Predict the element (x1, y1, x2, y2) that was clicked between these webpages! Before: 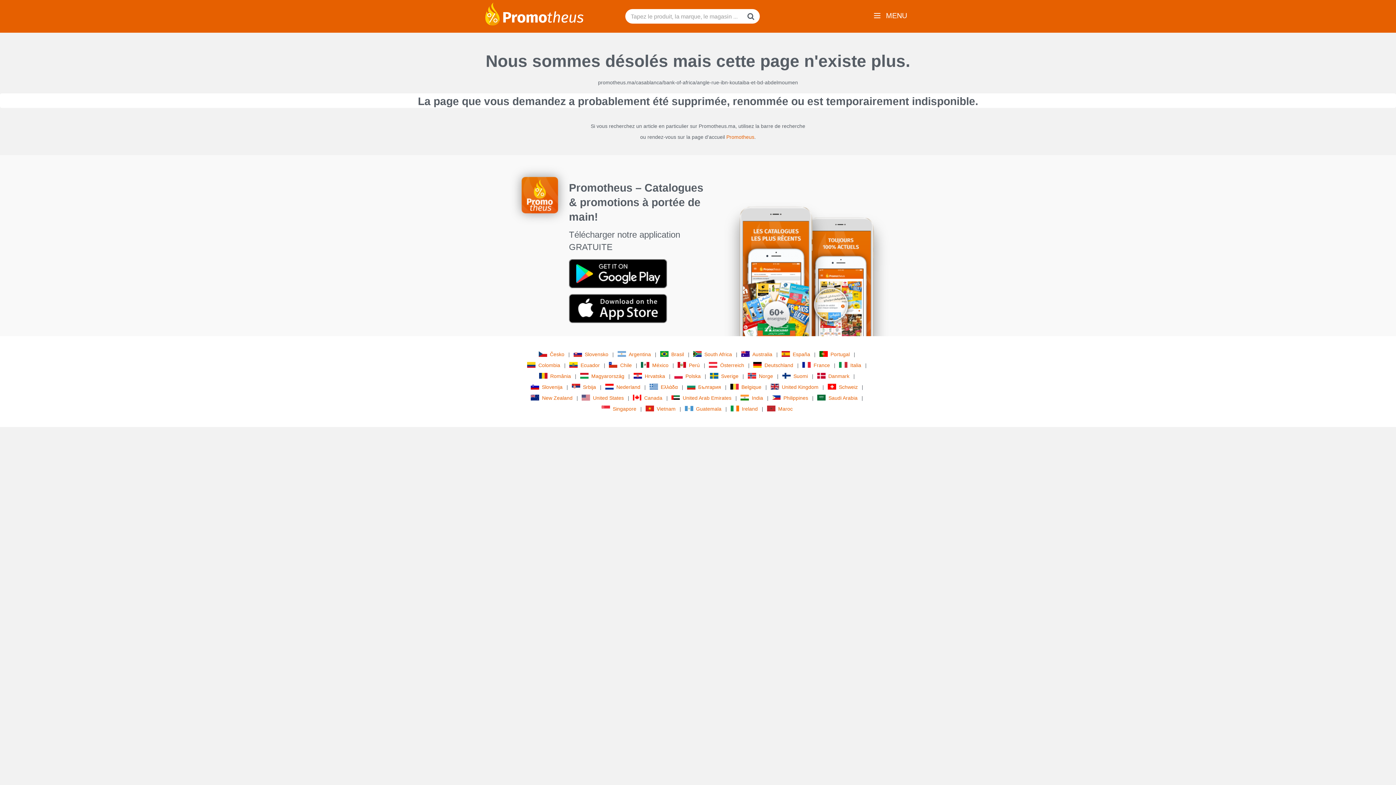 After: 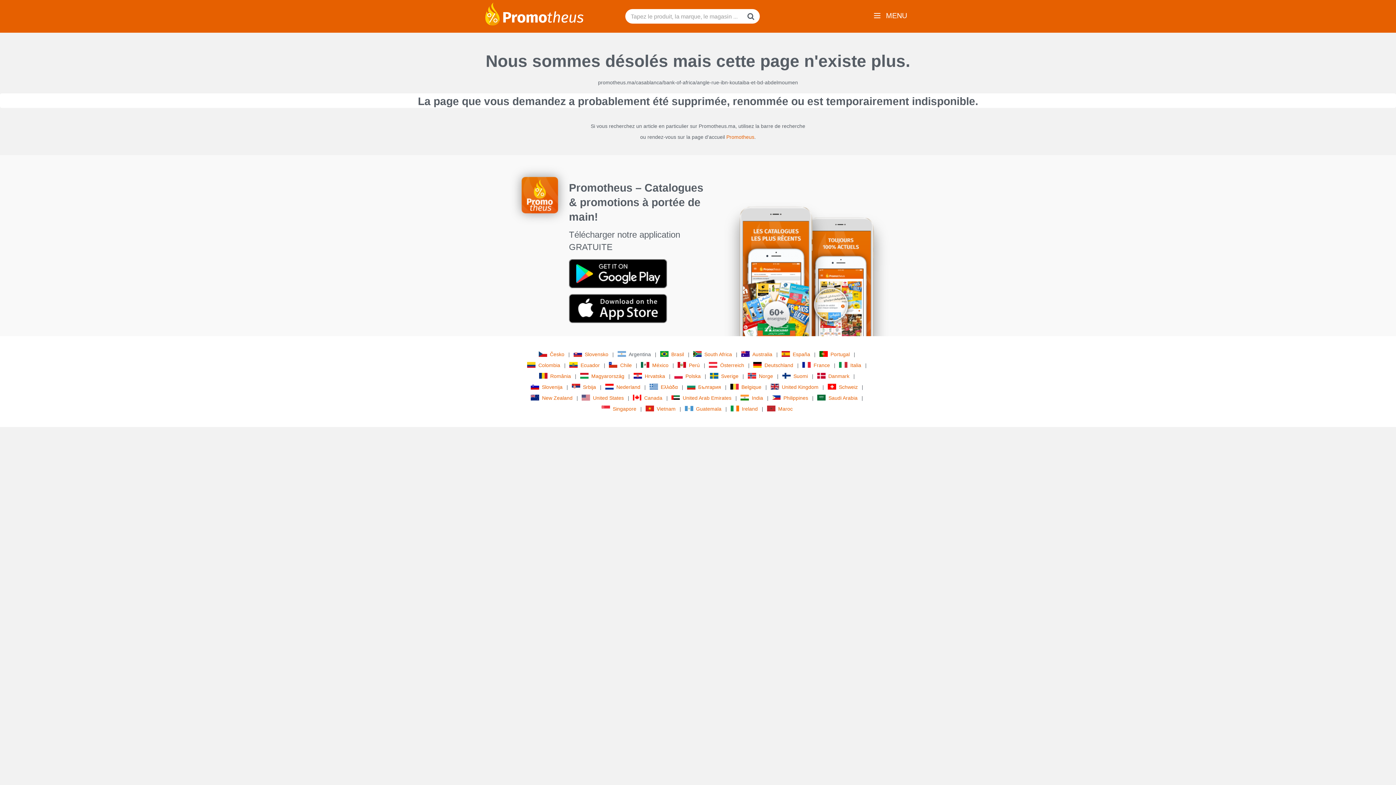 Action: label: Argentina bbox: (617, 350, 652, 358)